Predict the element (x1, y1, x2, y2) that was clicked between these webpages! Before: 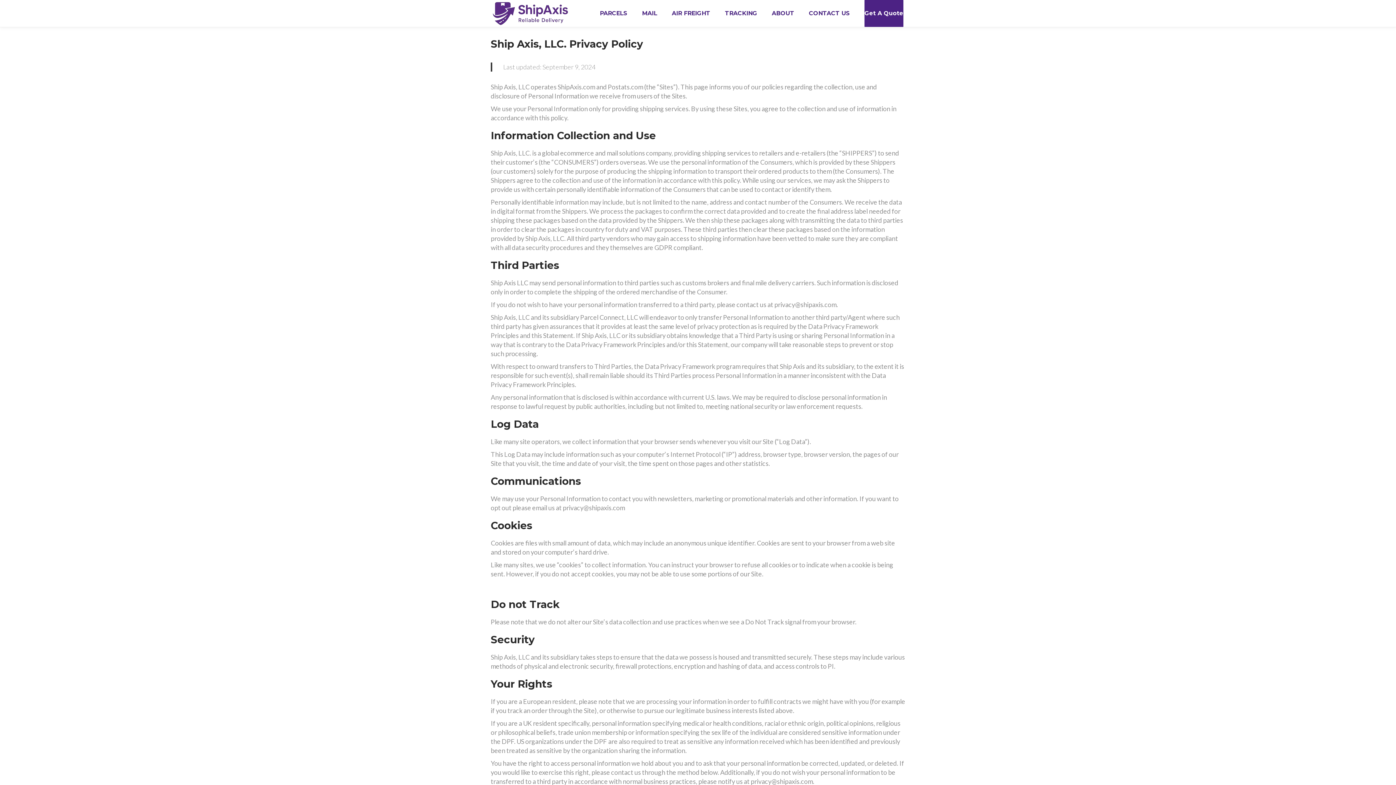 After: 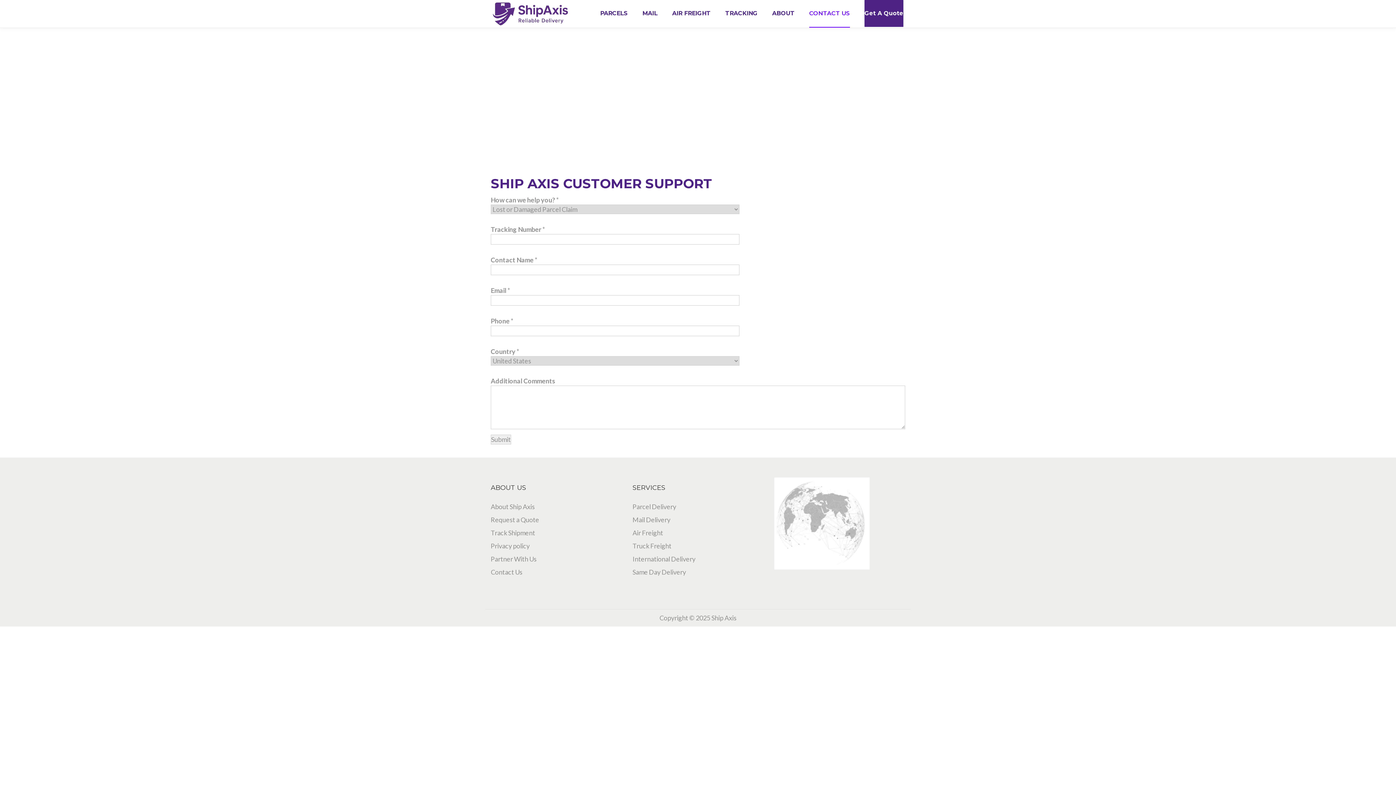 Action: bbox: (809, 0, 850, 26) label: CONTACT US